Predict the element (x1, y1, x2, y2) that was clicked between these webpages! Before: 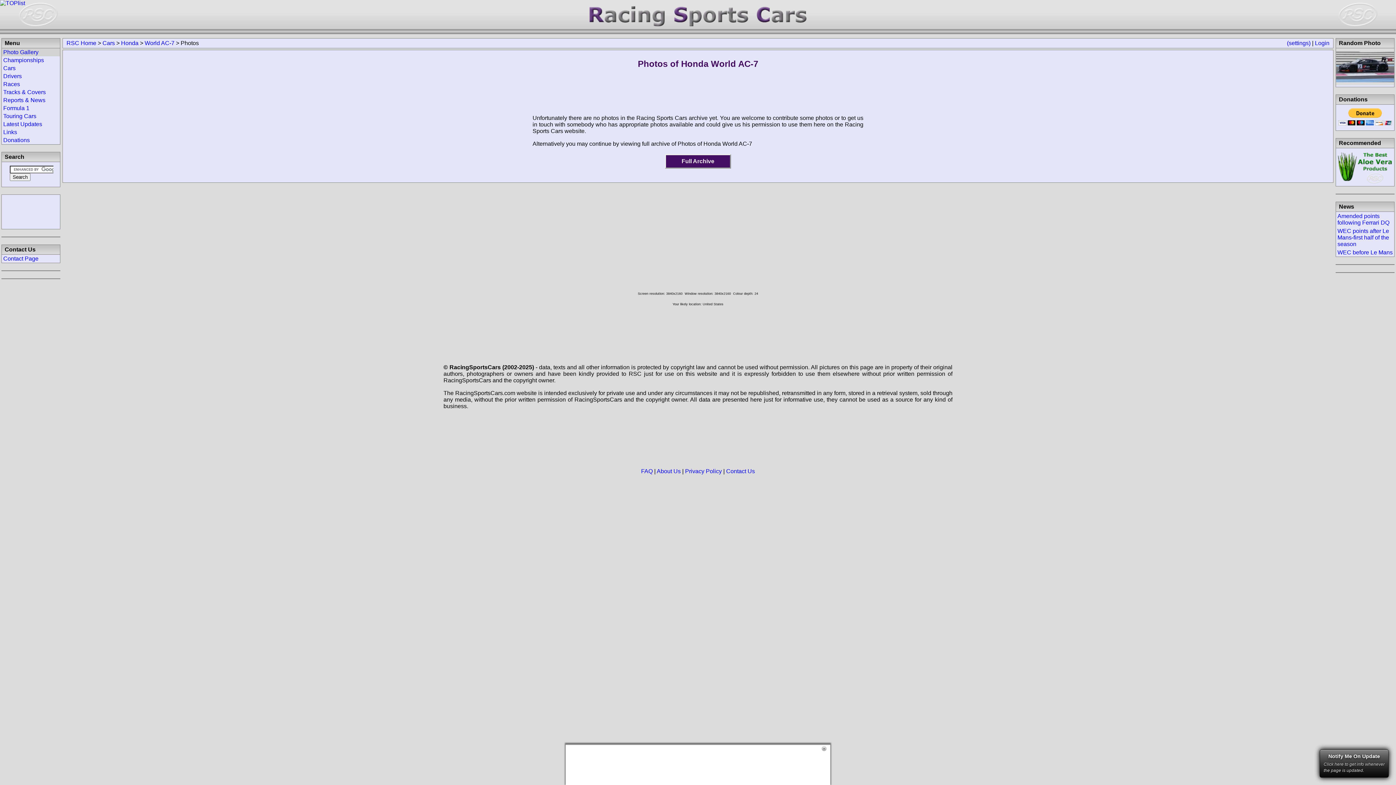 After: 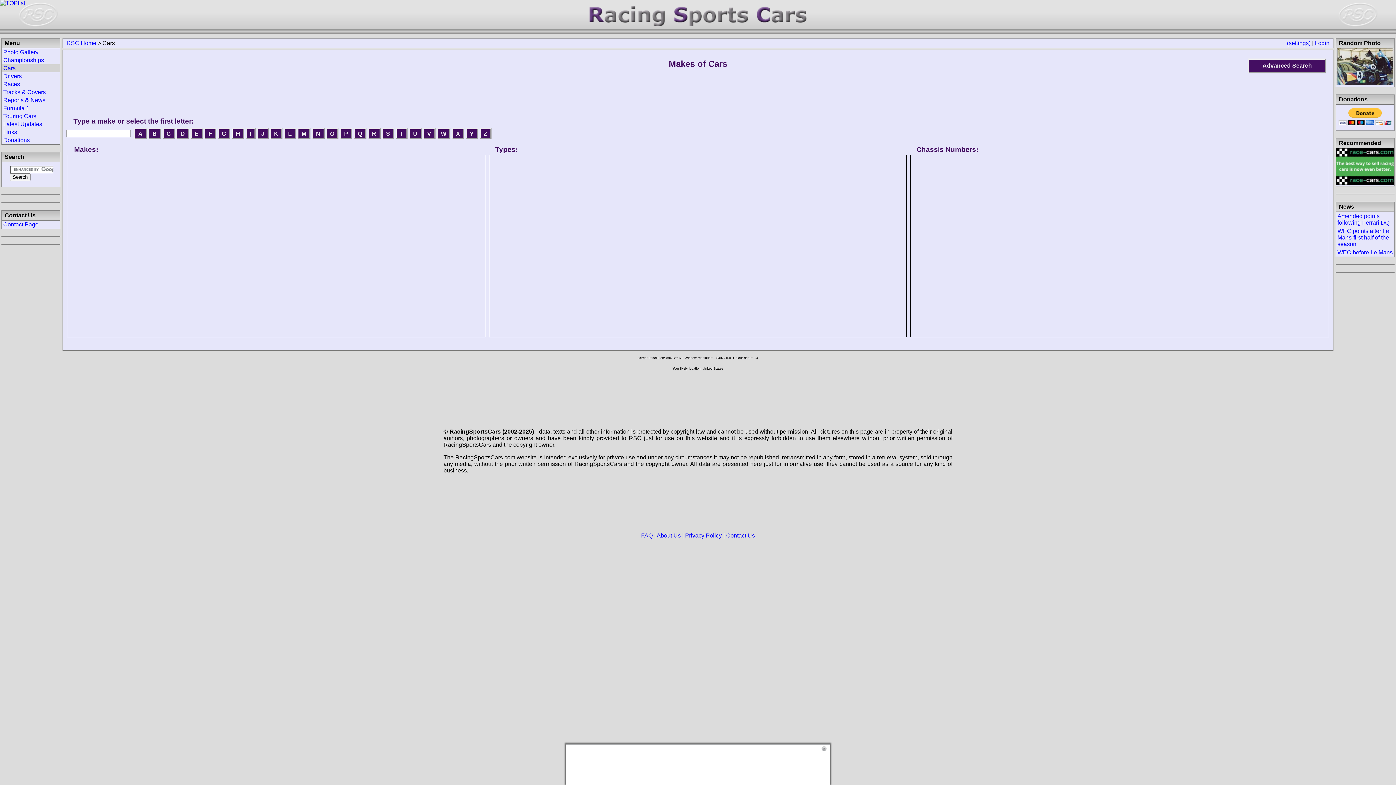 Action: bbox: (102, 40, 114, 46) label: Cars